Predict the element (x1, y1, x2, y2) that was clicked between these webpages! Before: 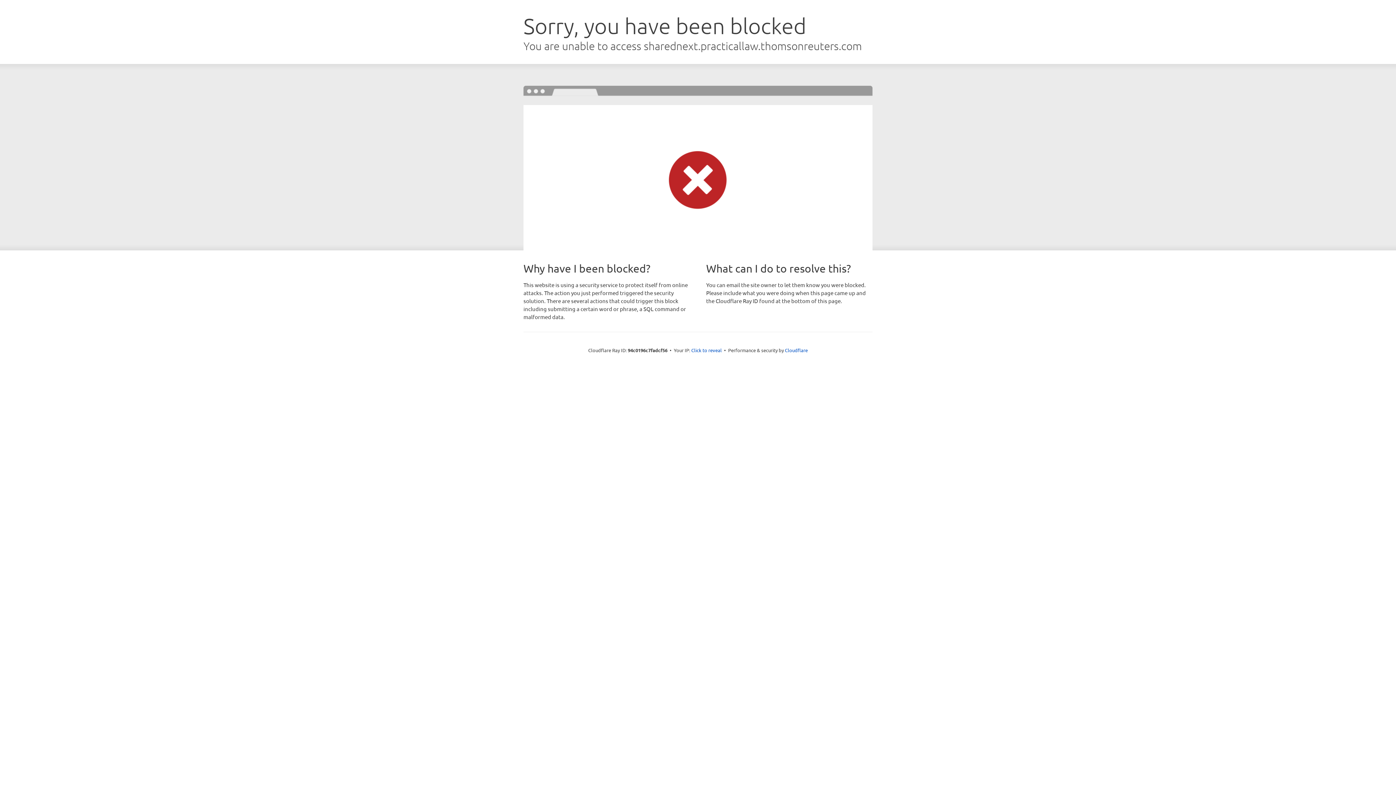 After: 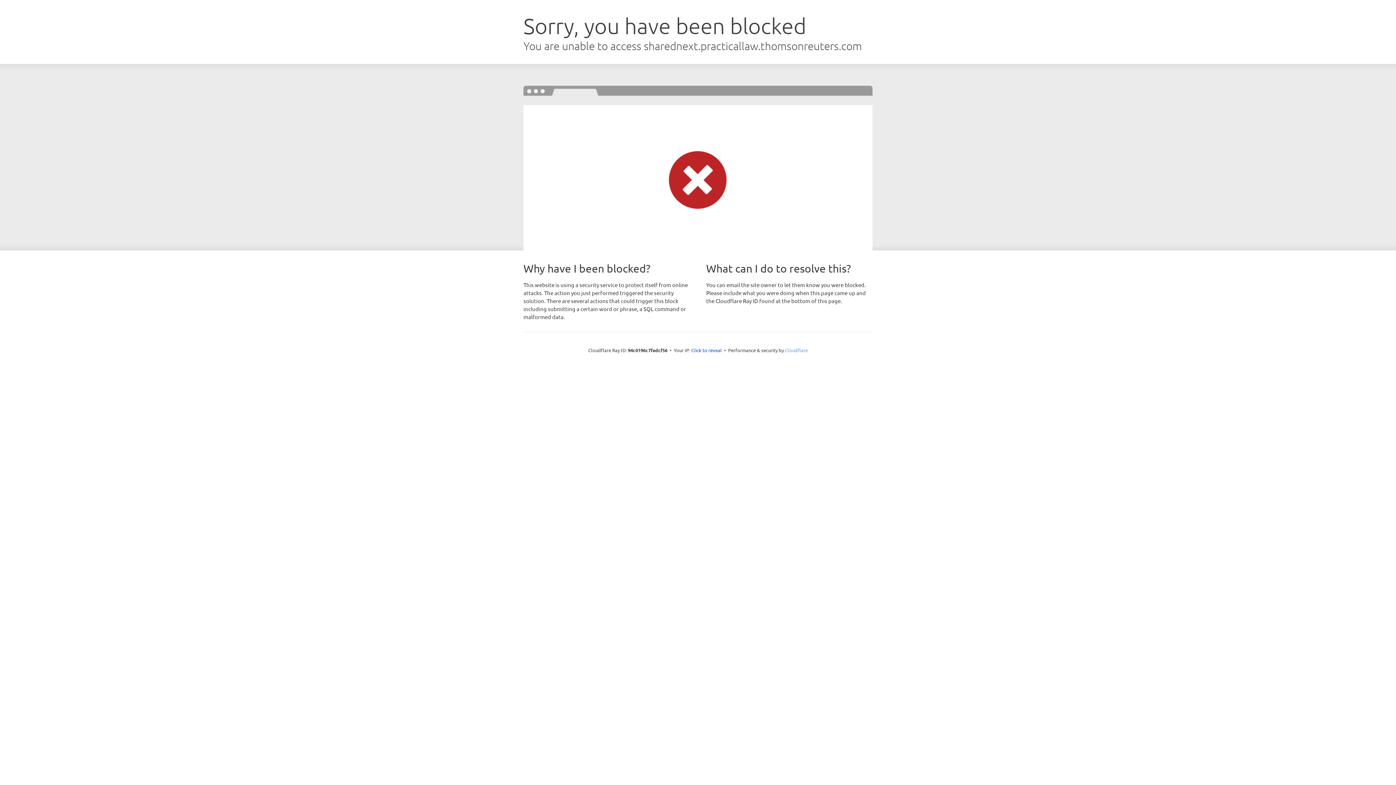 Action: label: Cloudflare bbox: (785, 347, 808, 353)